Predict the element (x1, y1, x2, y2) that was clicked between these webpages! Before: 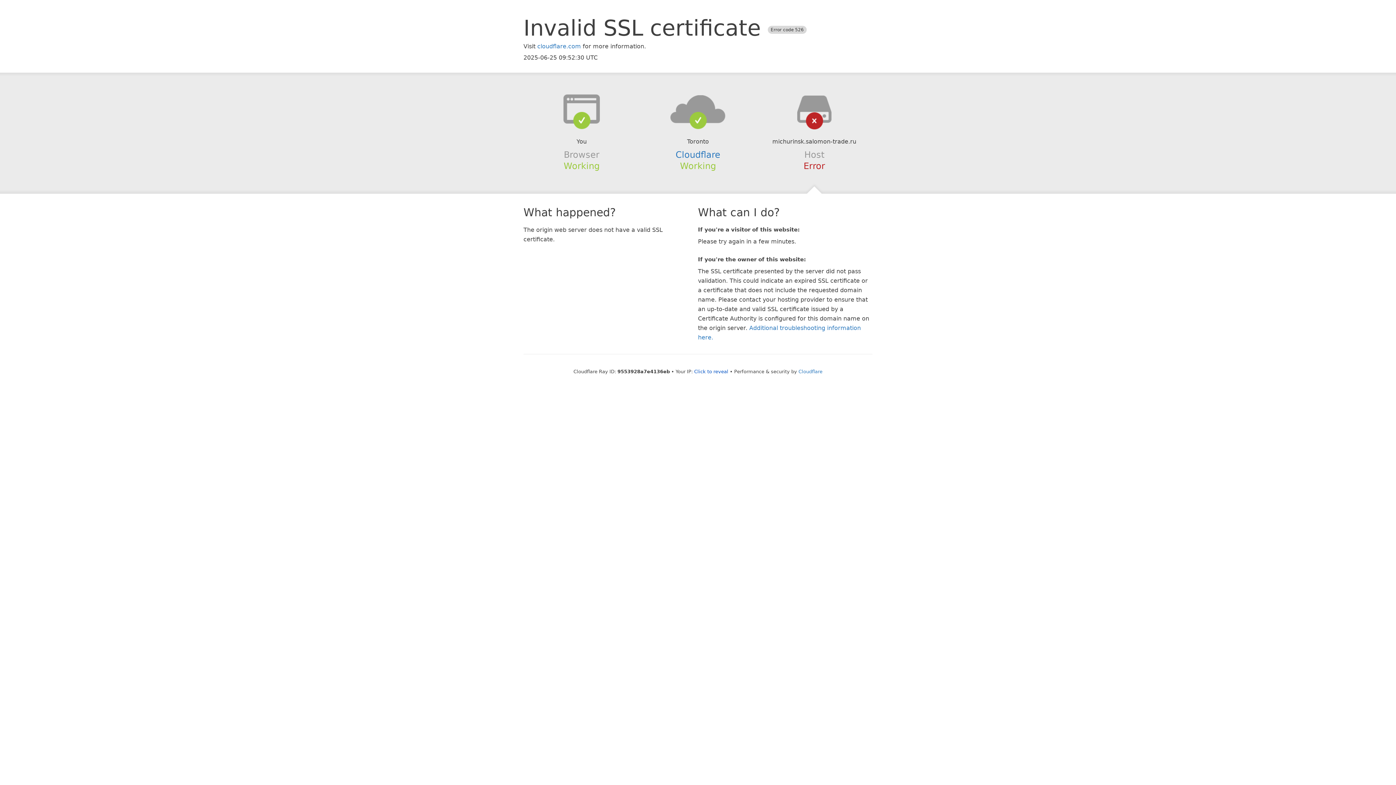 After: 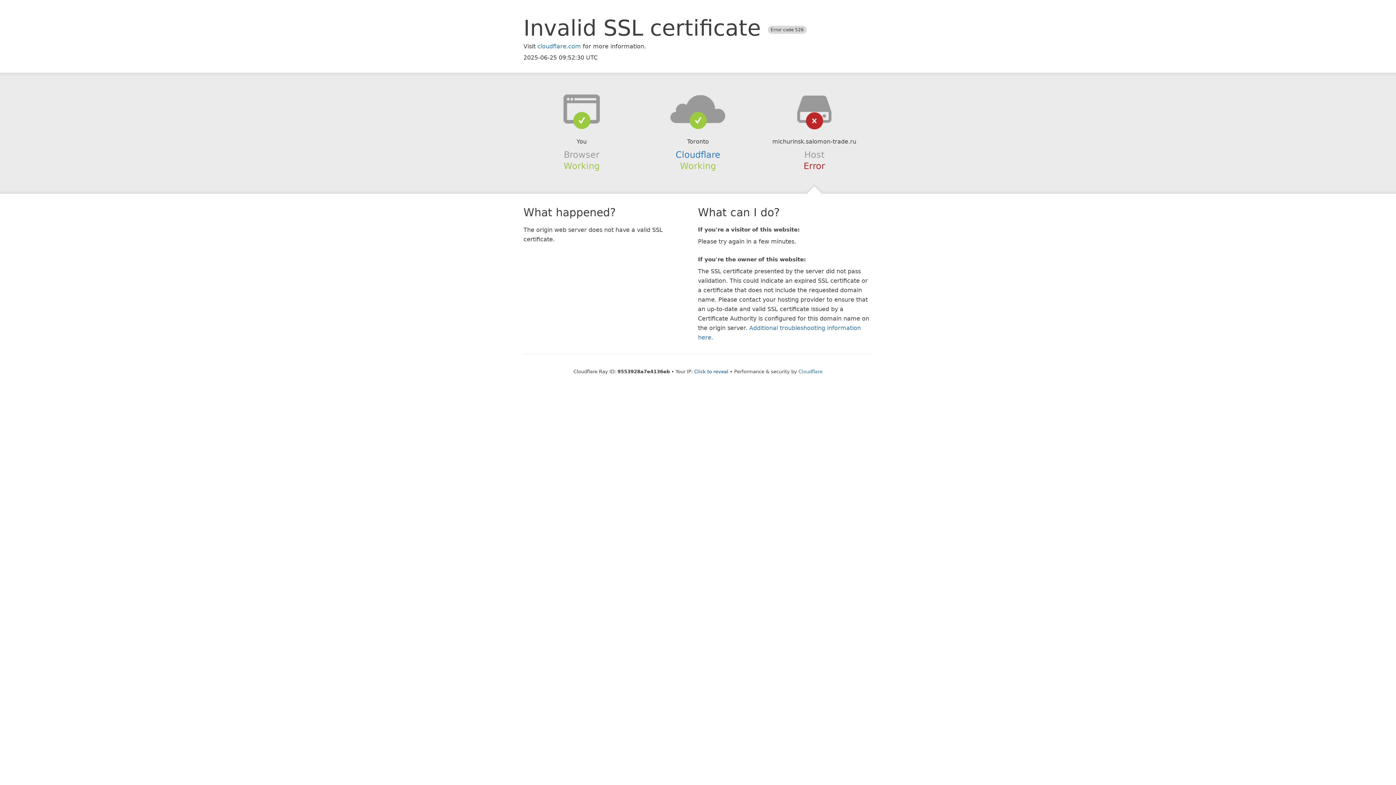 Action: bbox: (639, 94, 756, 123)